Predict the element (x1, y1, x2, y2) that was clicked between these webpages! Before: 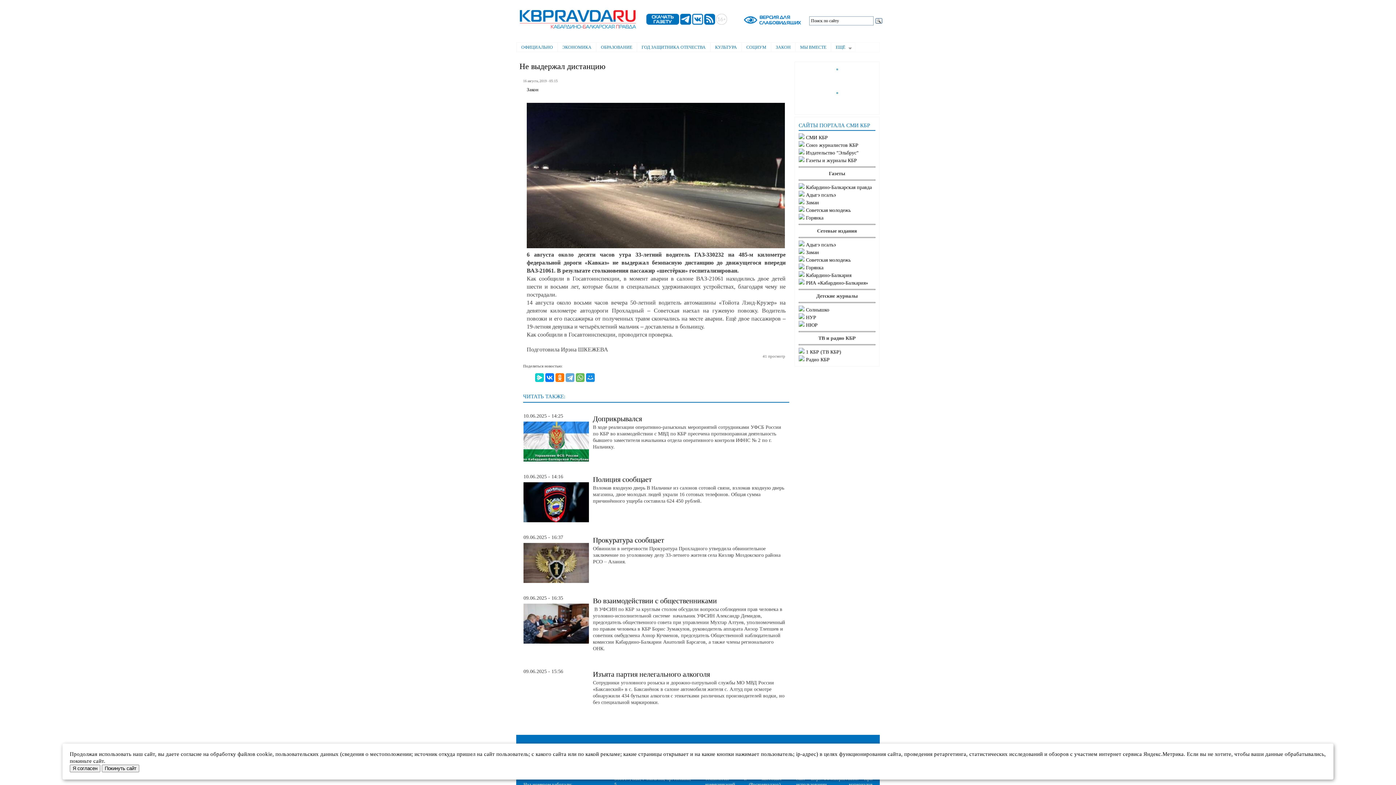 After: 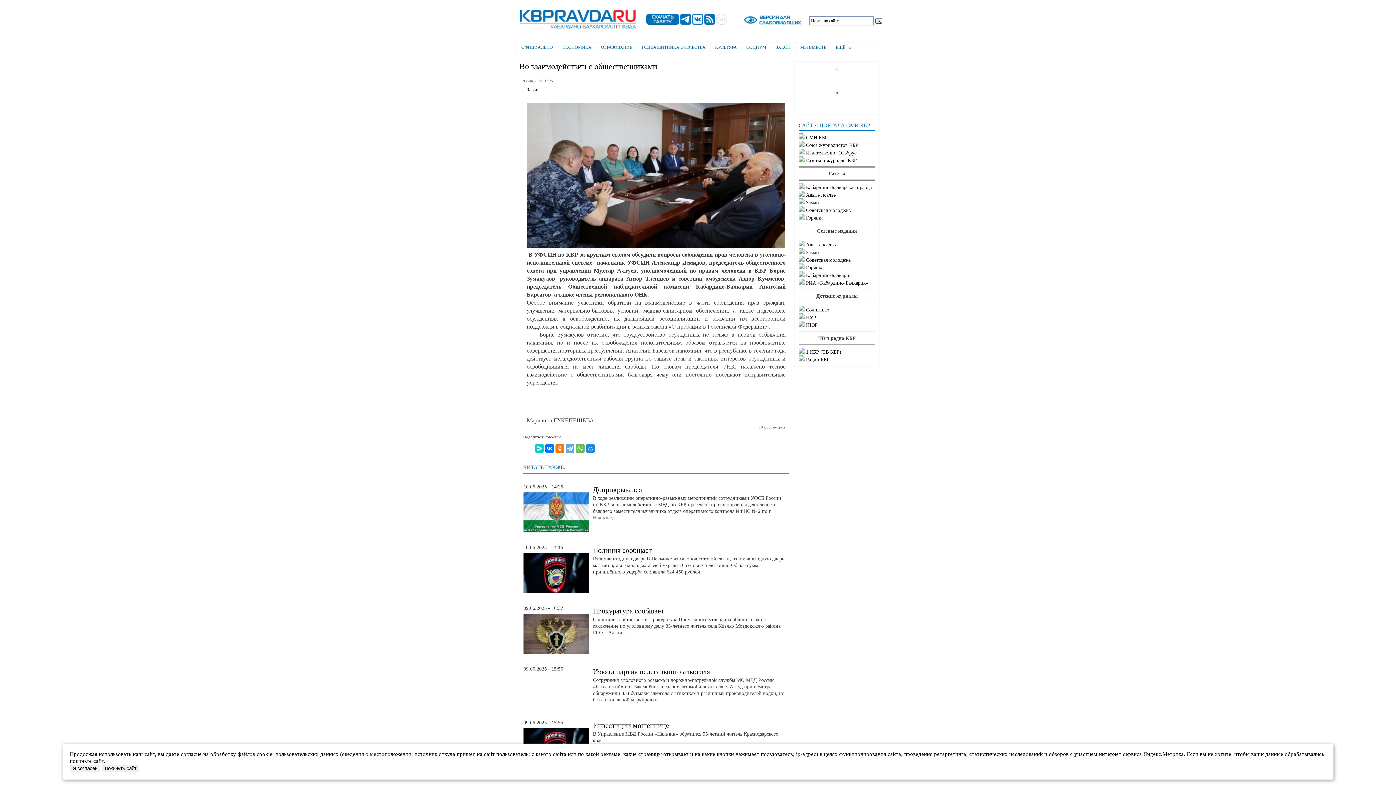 Action: bbox: (523, 639, 589, 645)